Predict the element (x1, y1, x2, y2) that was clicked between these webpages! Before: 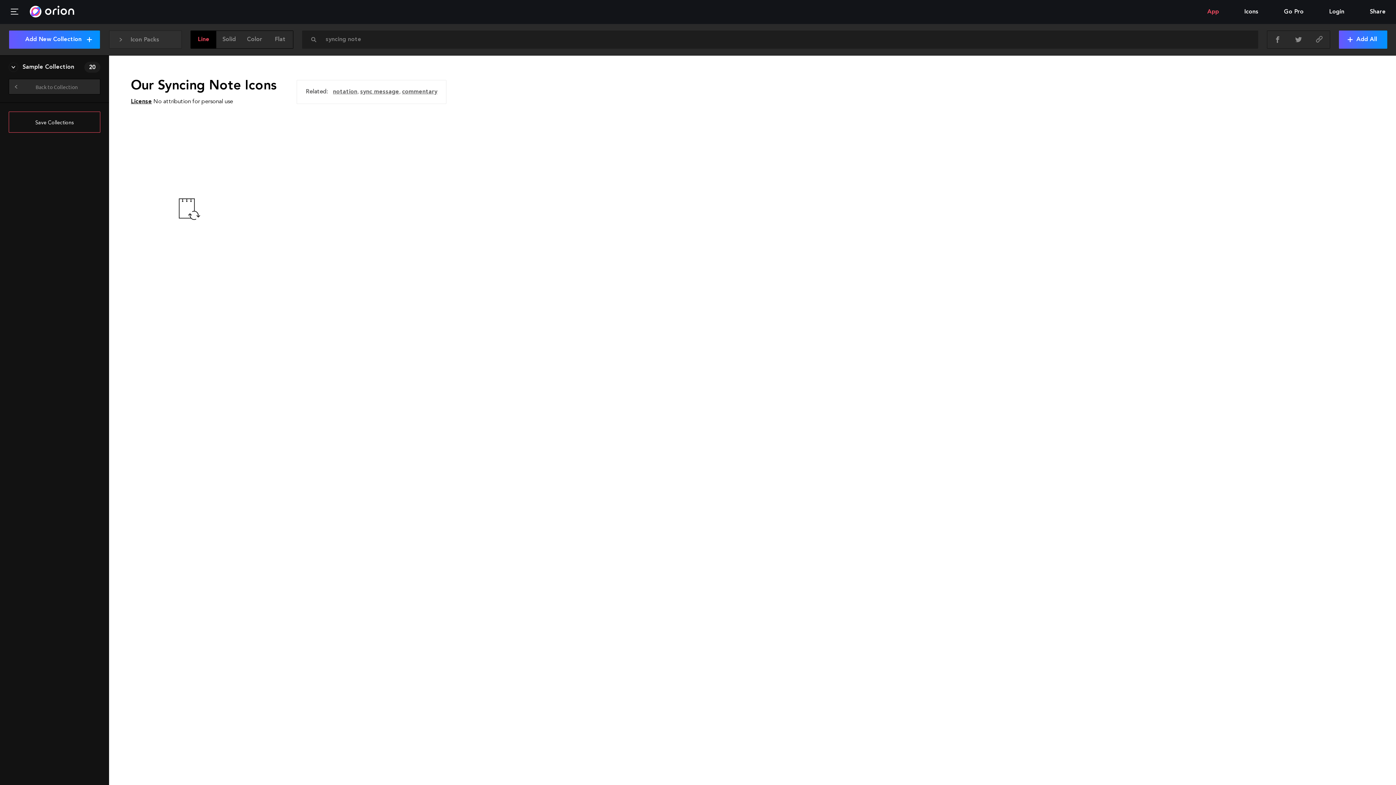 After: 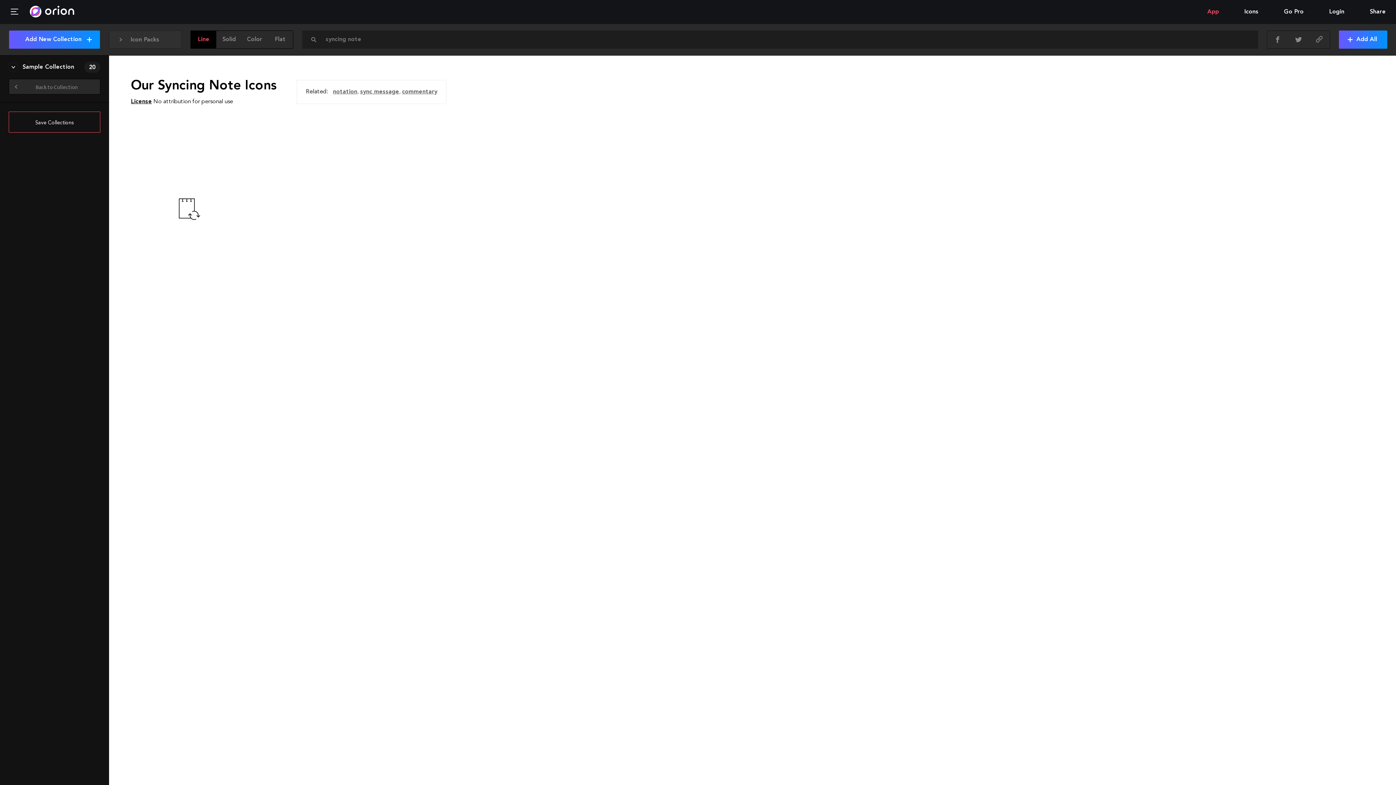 Action: label: Line bbox: (190, 30, 216, 48)